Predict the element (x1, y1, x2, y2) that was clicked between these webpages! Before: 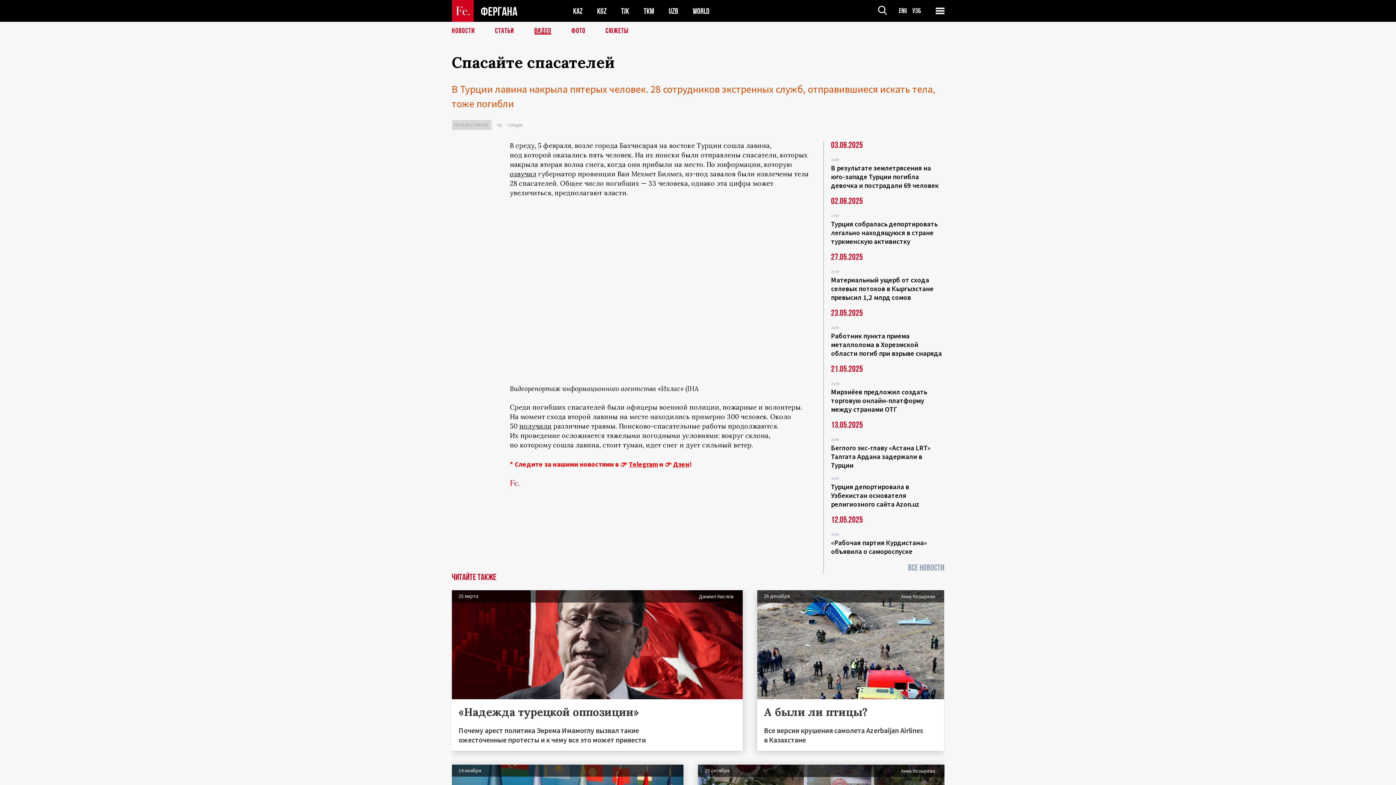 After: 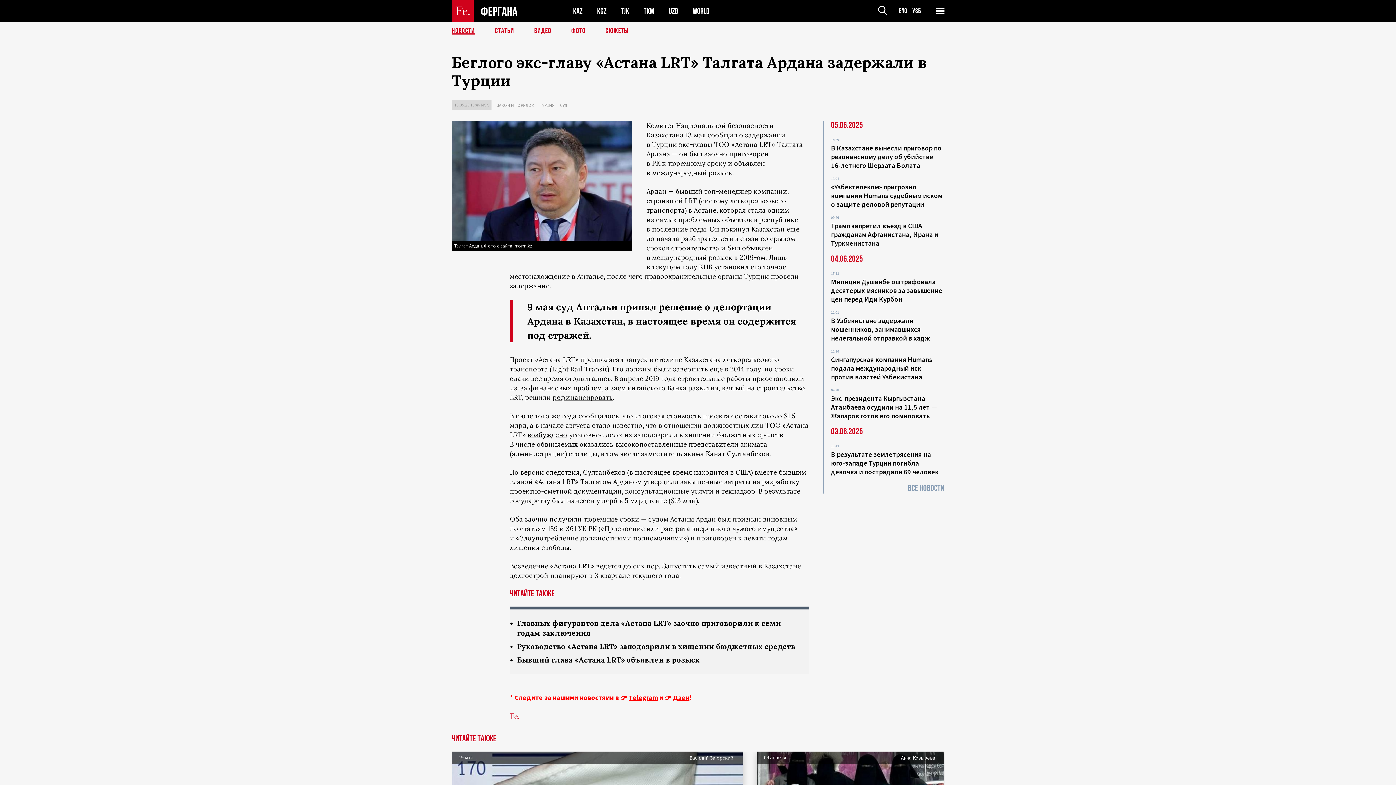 Action: label: Беглого экс-главу «Астана LRT» Талгата Ардана задержали в Турции bbox: (831, 443, 930, 469)